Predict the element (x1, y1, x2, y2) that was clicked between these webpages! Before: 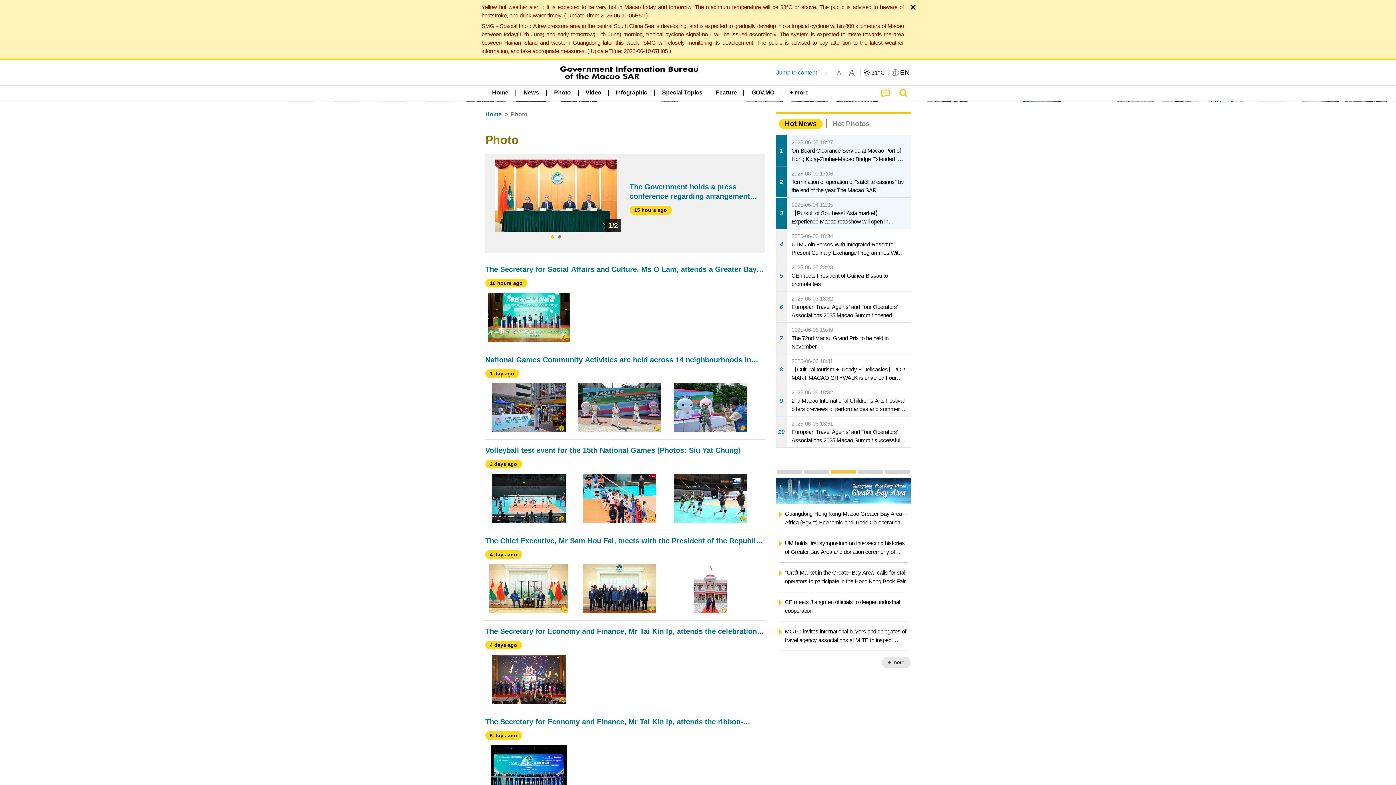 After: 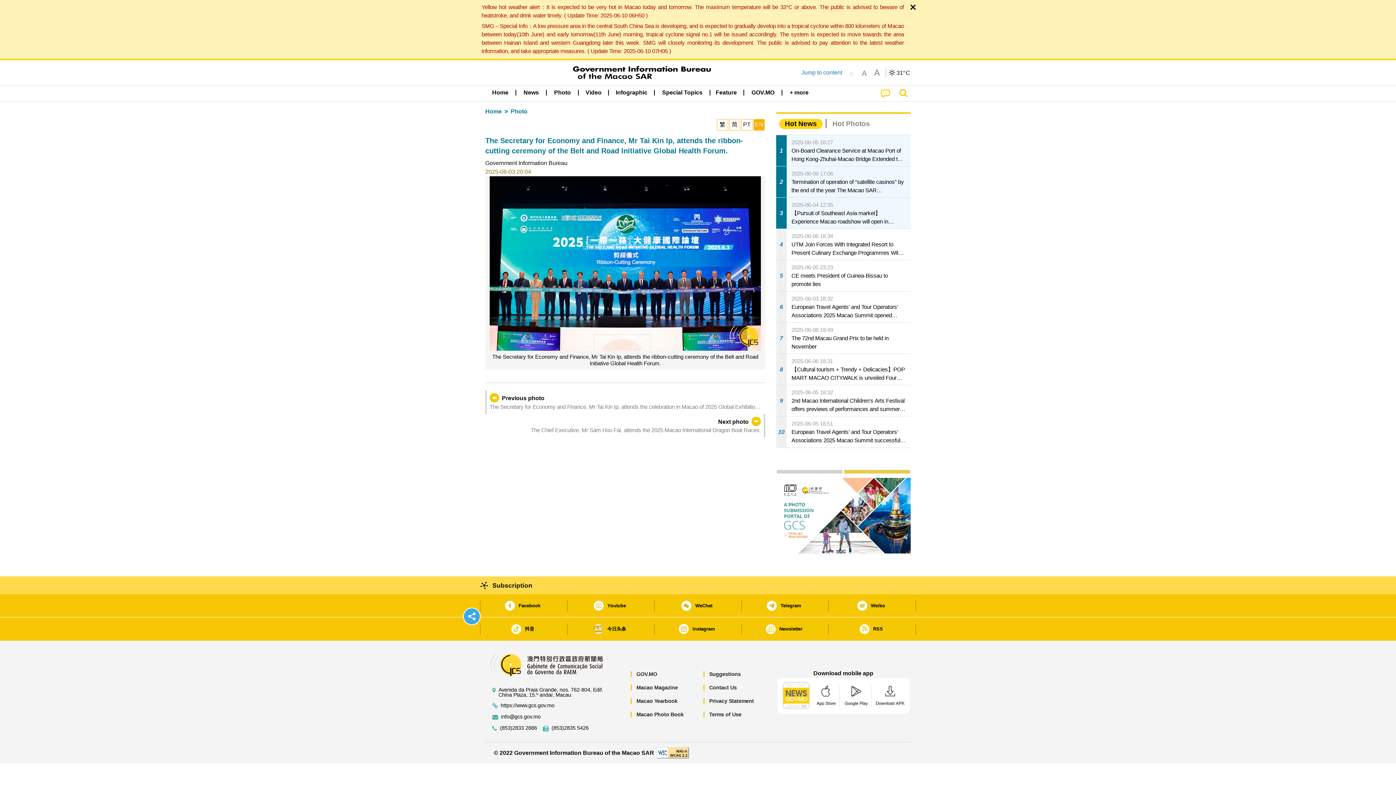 Action: label: The Secretary for Economy and Finance, Mr Tai Kin Ip, attends the ribbon-cutting ceremony of the Belt and Road Initiative Global Health Forum.
6 days ago bbox: (485, 717, 765, 794)